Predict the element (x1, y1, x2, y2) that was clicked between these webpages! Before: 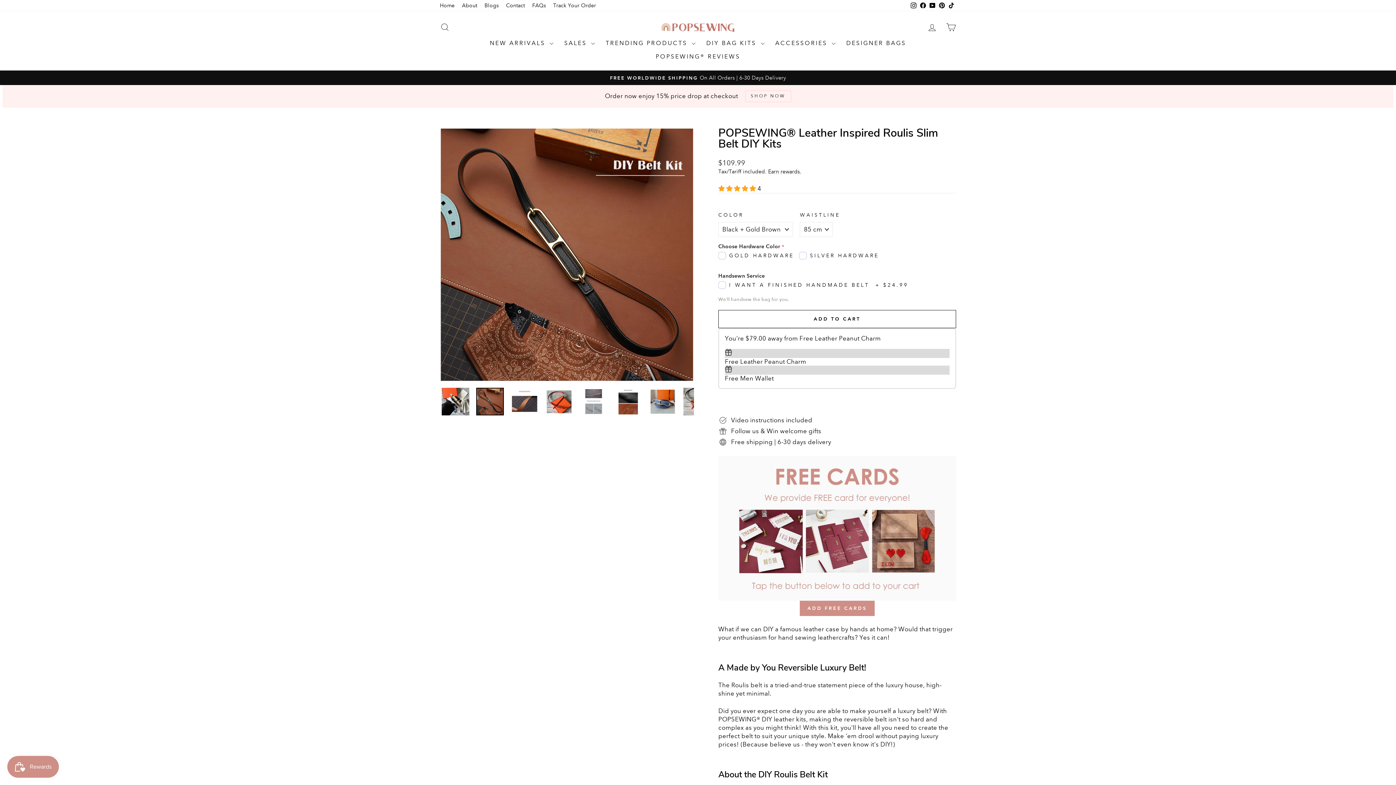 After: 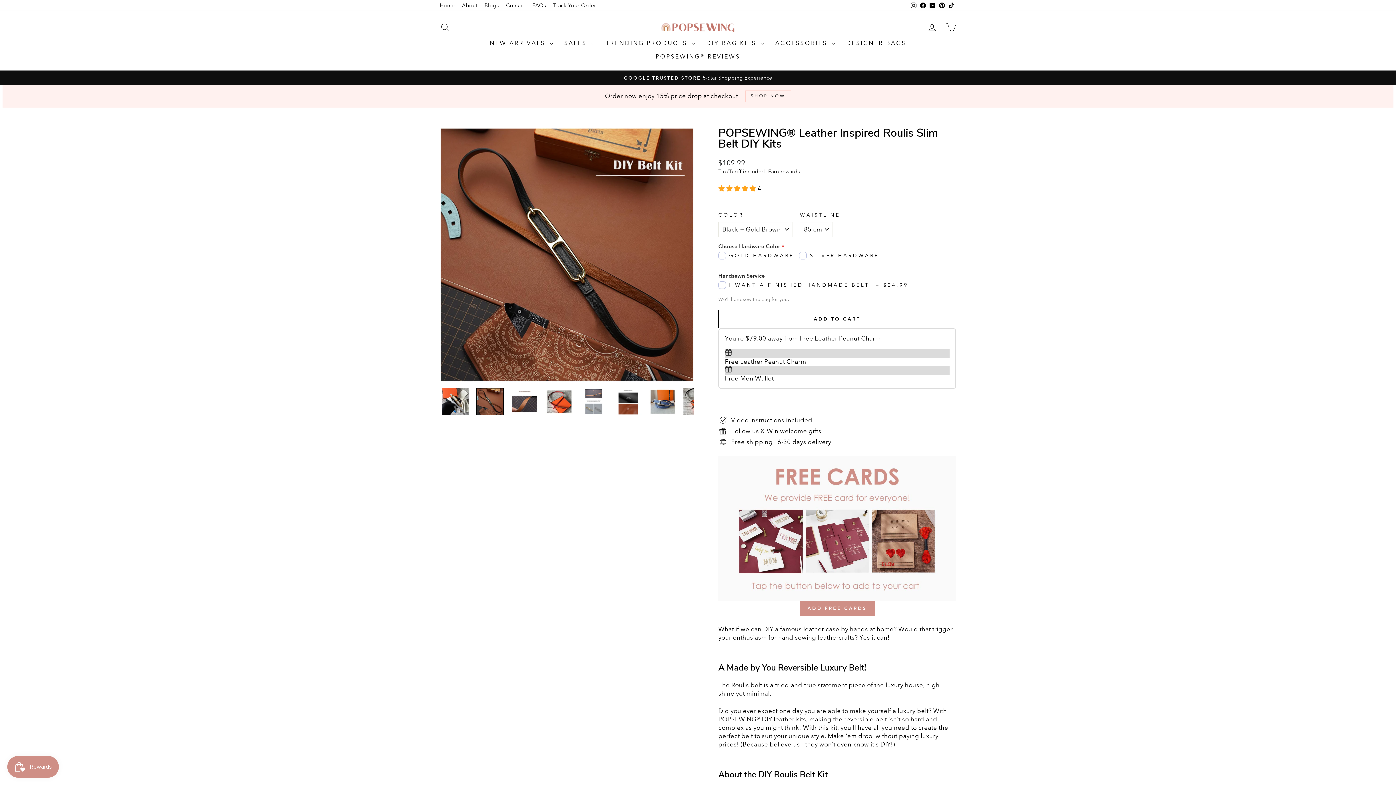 Action: label: Instagram bbox: (909, 0, 918, 10)